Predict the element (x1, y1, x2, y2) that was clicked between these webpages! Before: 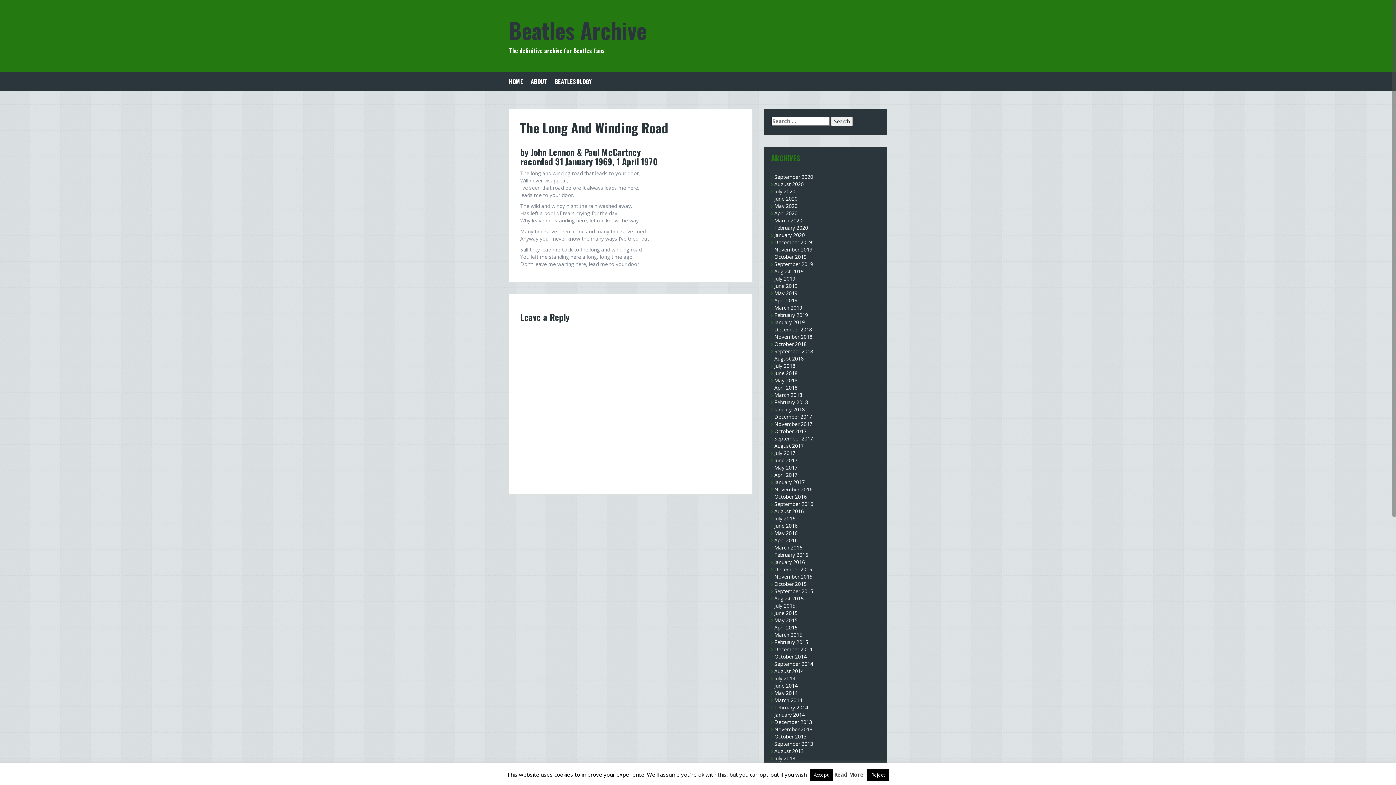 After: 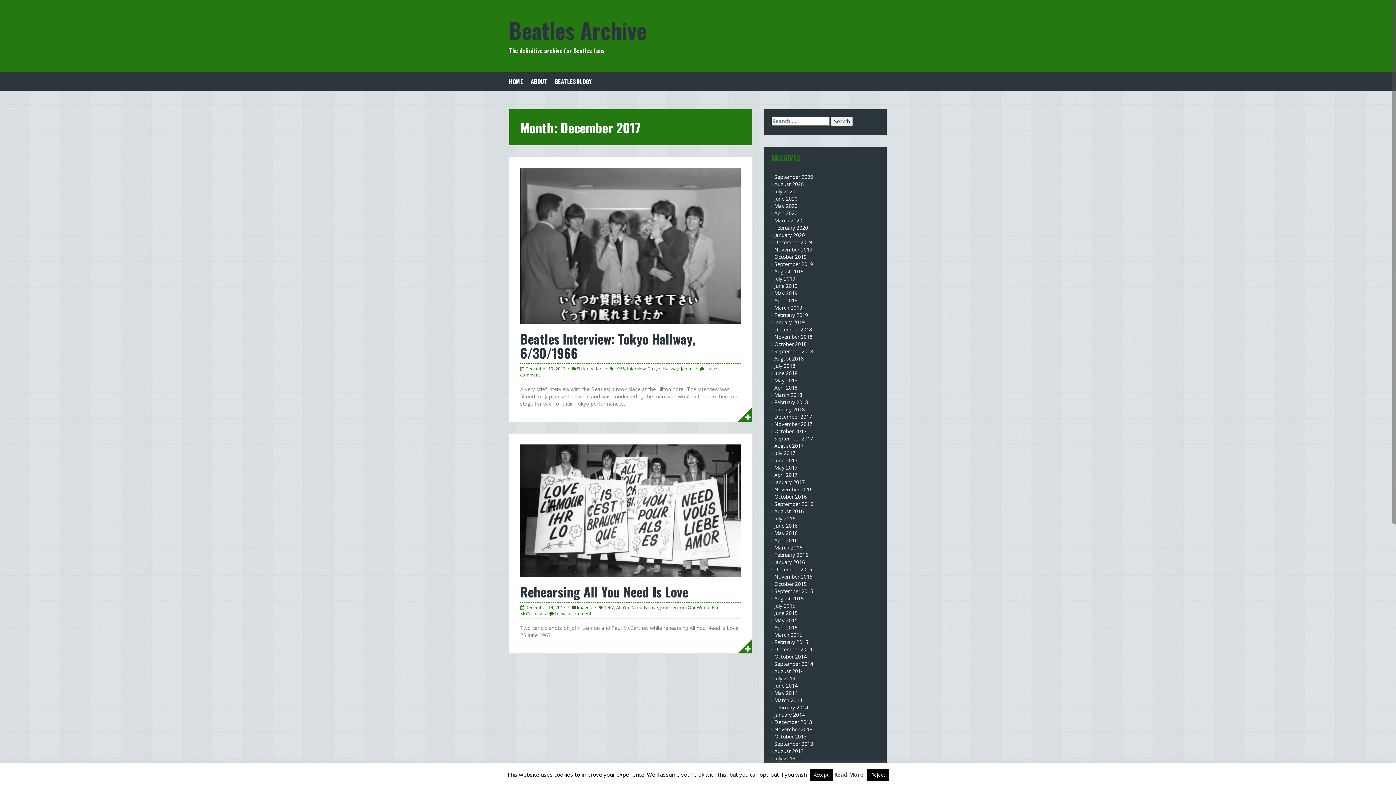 Action: label: December 2017 bbox: (774, 413, 812, 420)